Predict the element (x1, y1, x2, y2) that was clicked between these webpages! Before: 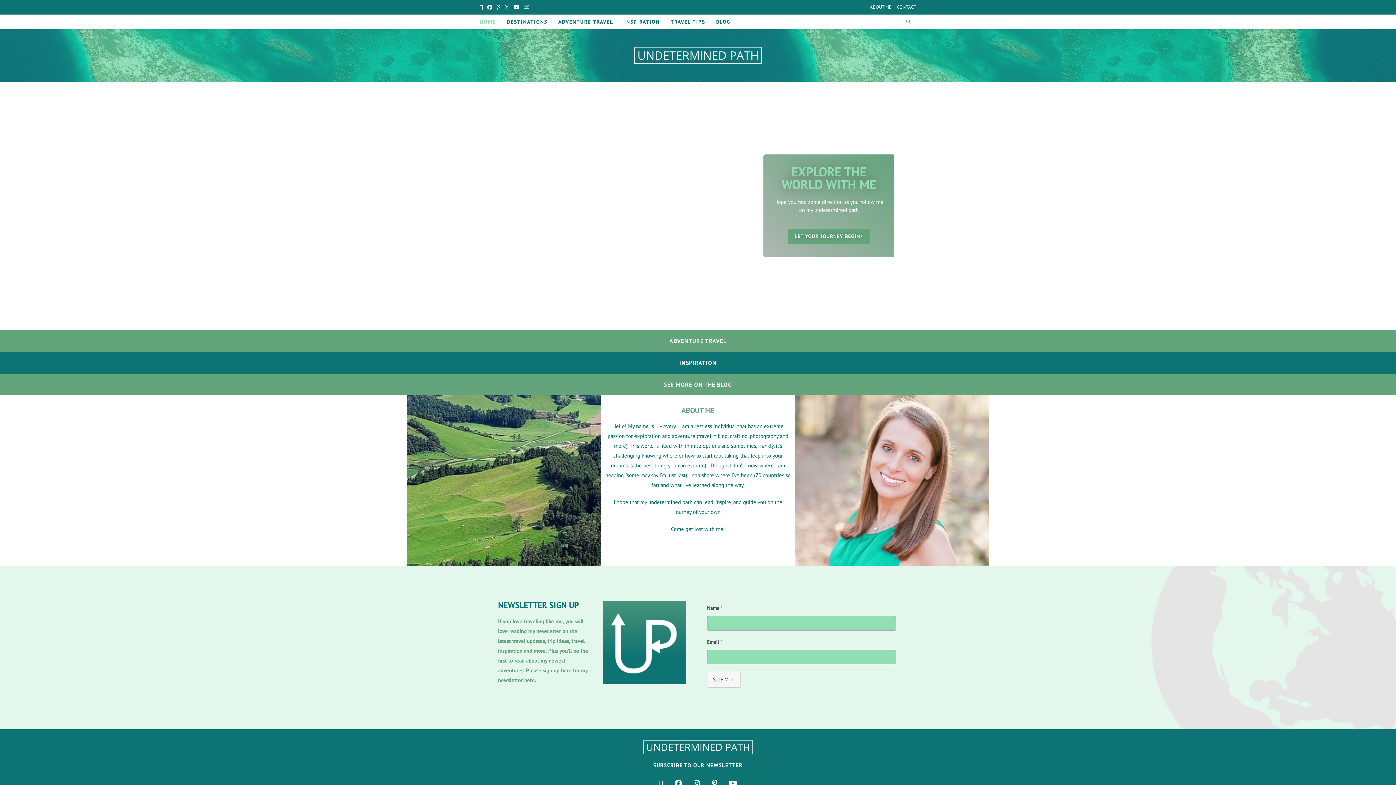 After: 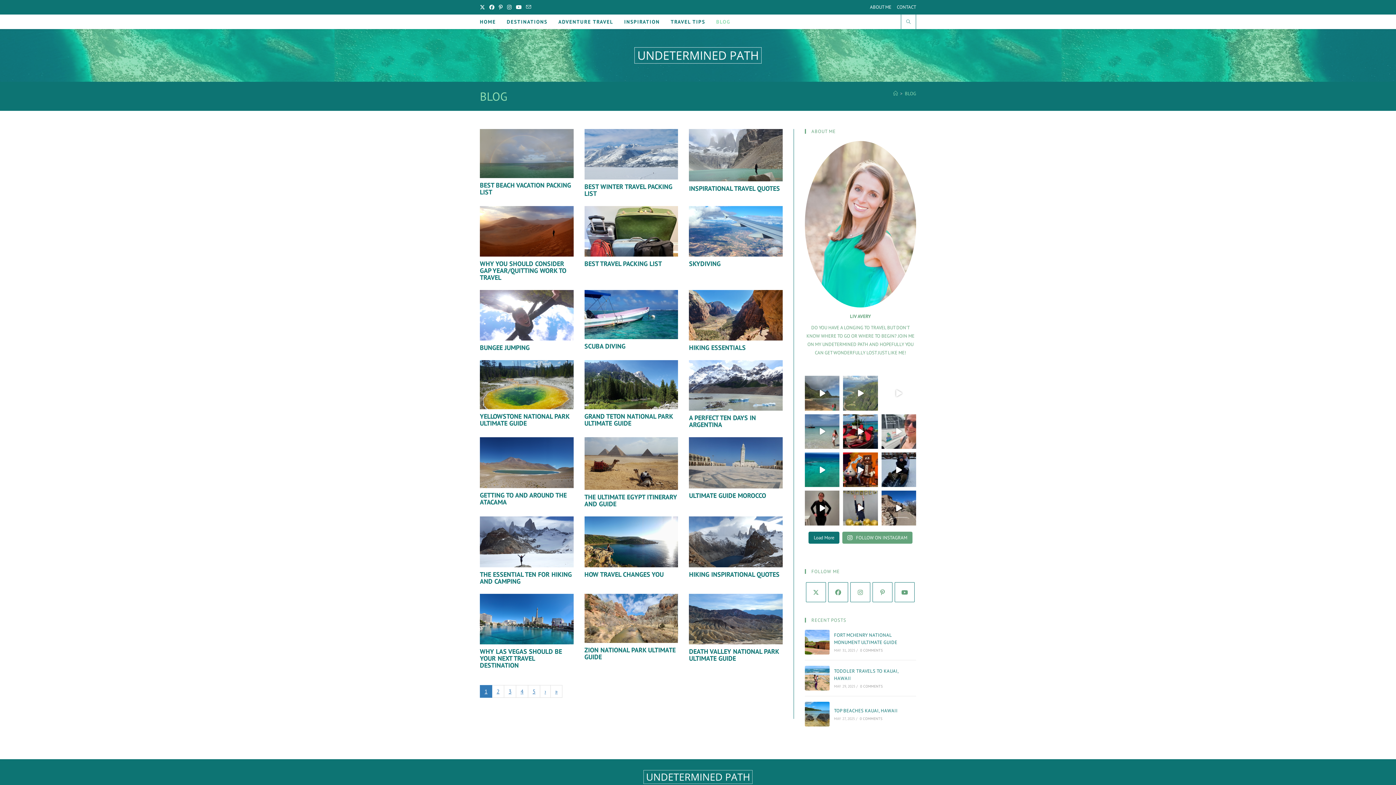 Action: label: SEE MORE ON THE BLOG bbox: (0, 373, 1396, 395)